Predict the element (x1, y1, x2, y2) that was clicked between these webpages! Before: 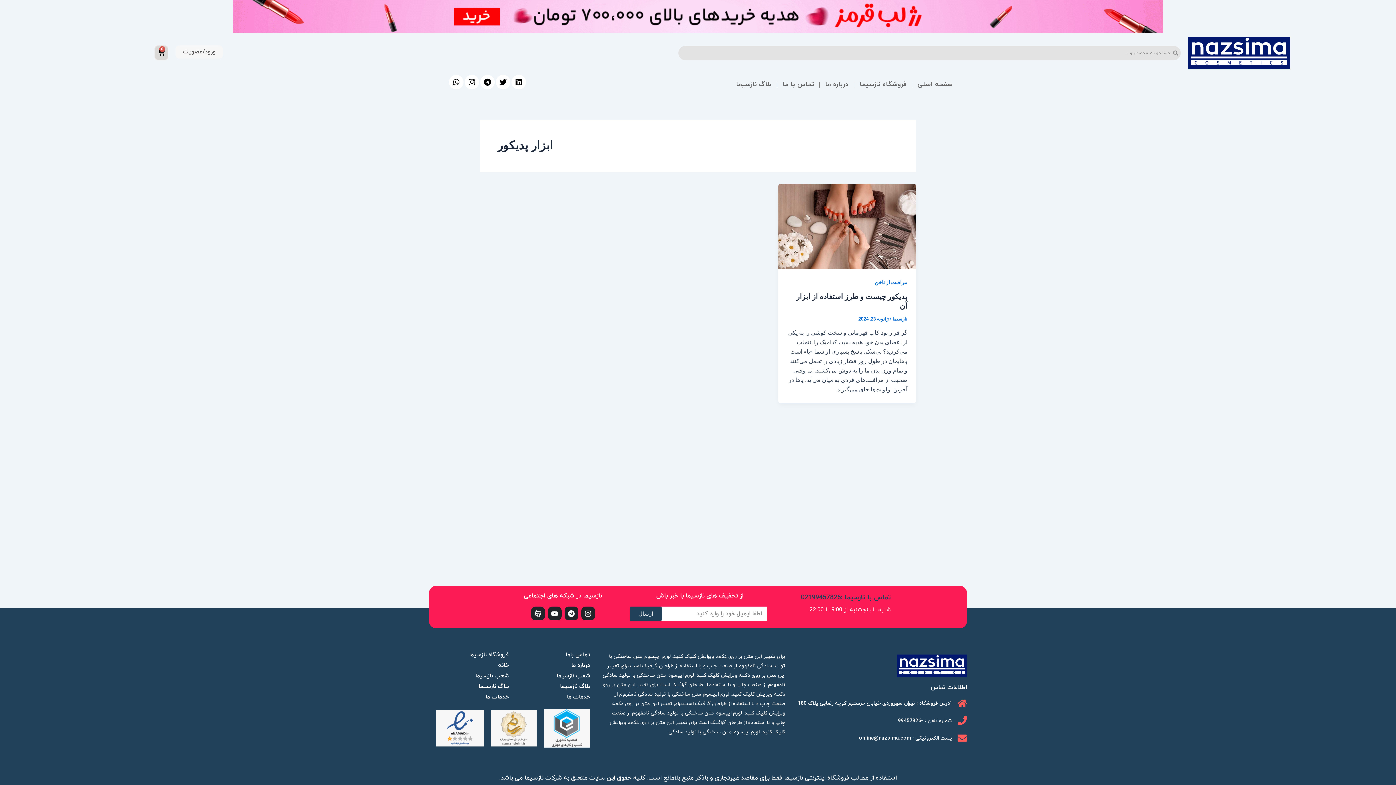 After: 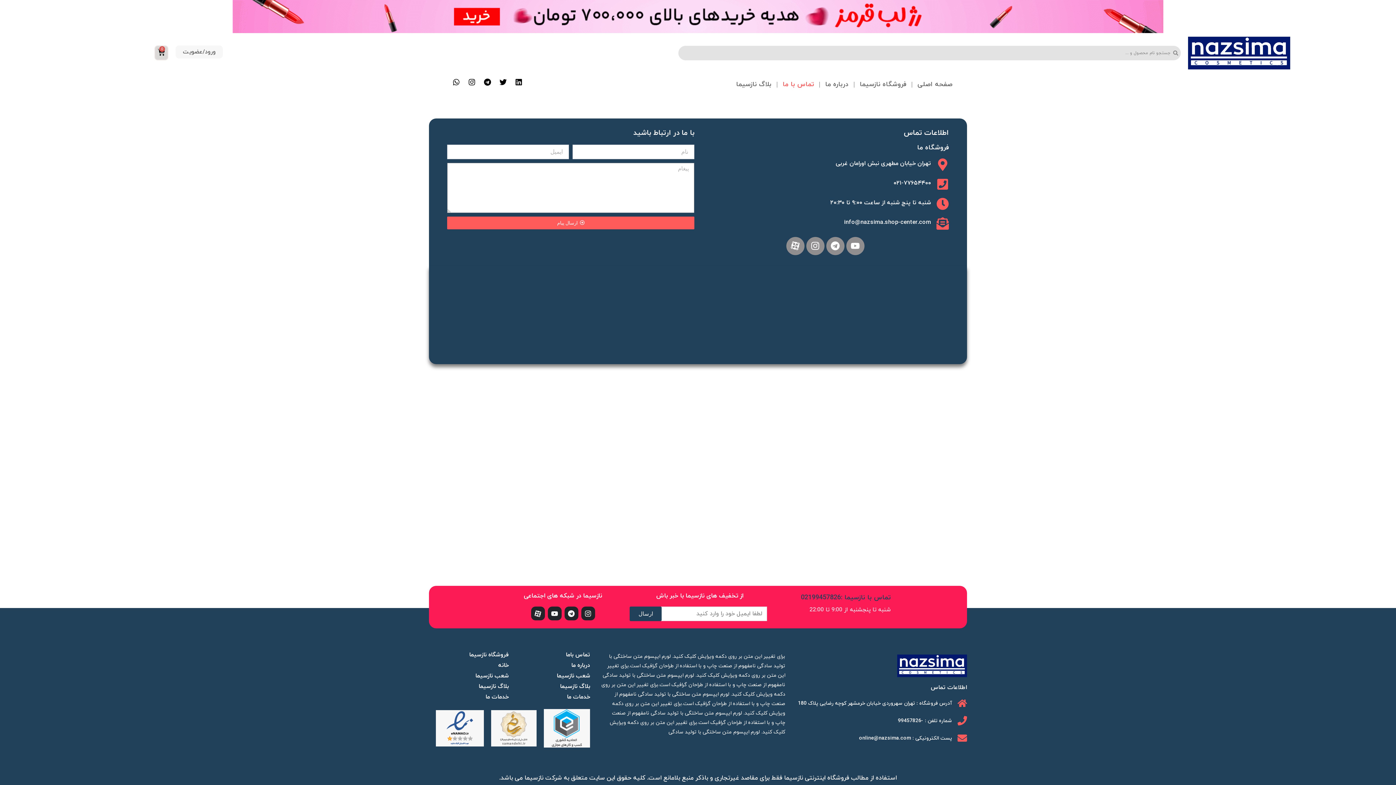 Action: bbox: (777, 76, 819, 92) label: تماس با ما